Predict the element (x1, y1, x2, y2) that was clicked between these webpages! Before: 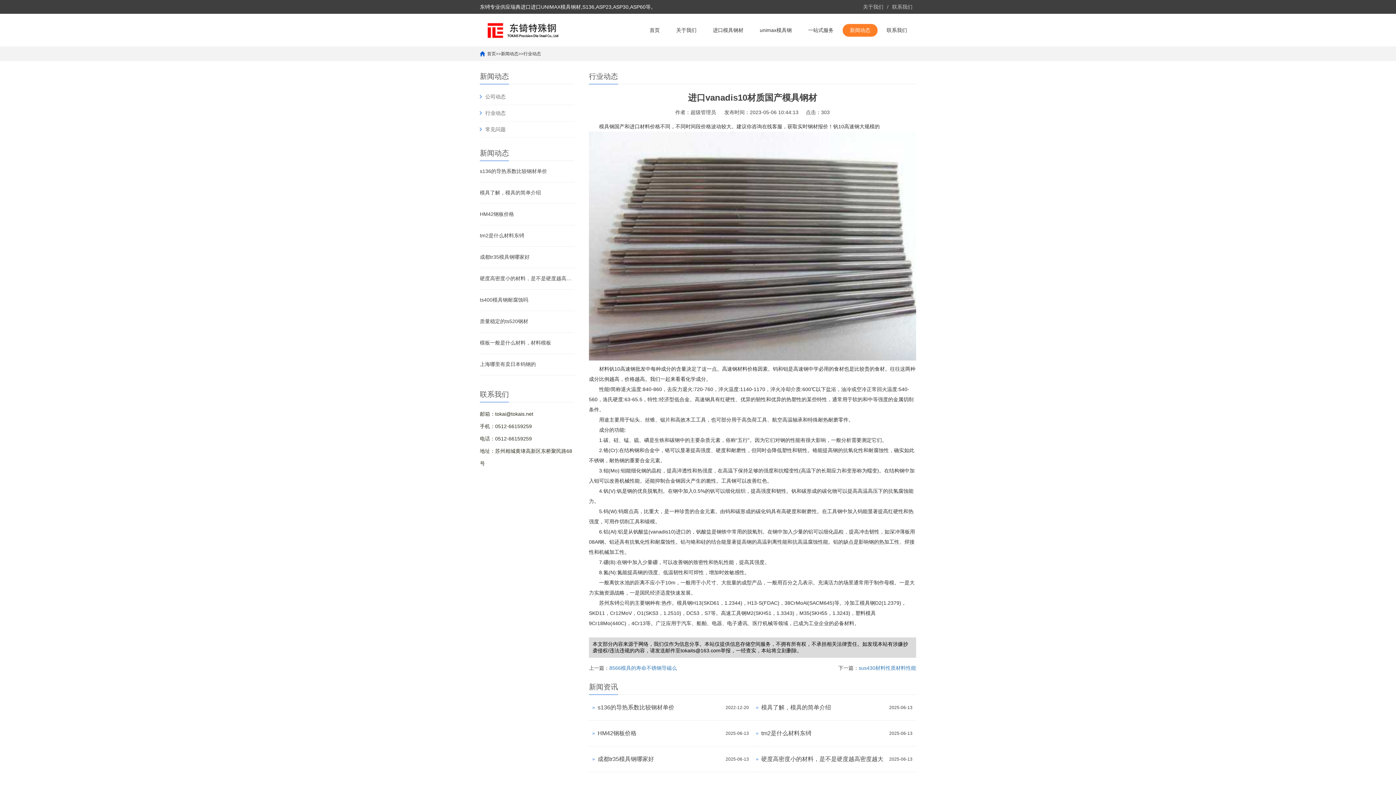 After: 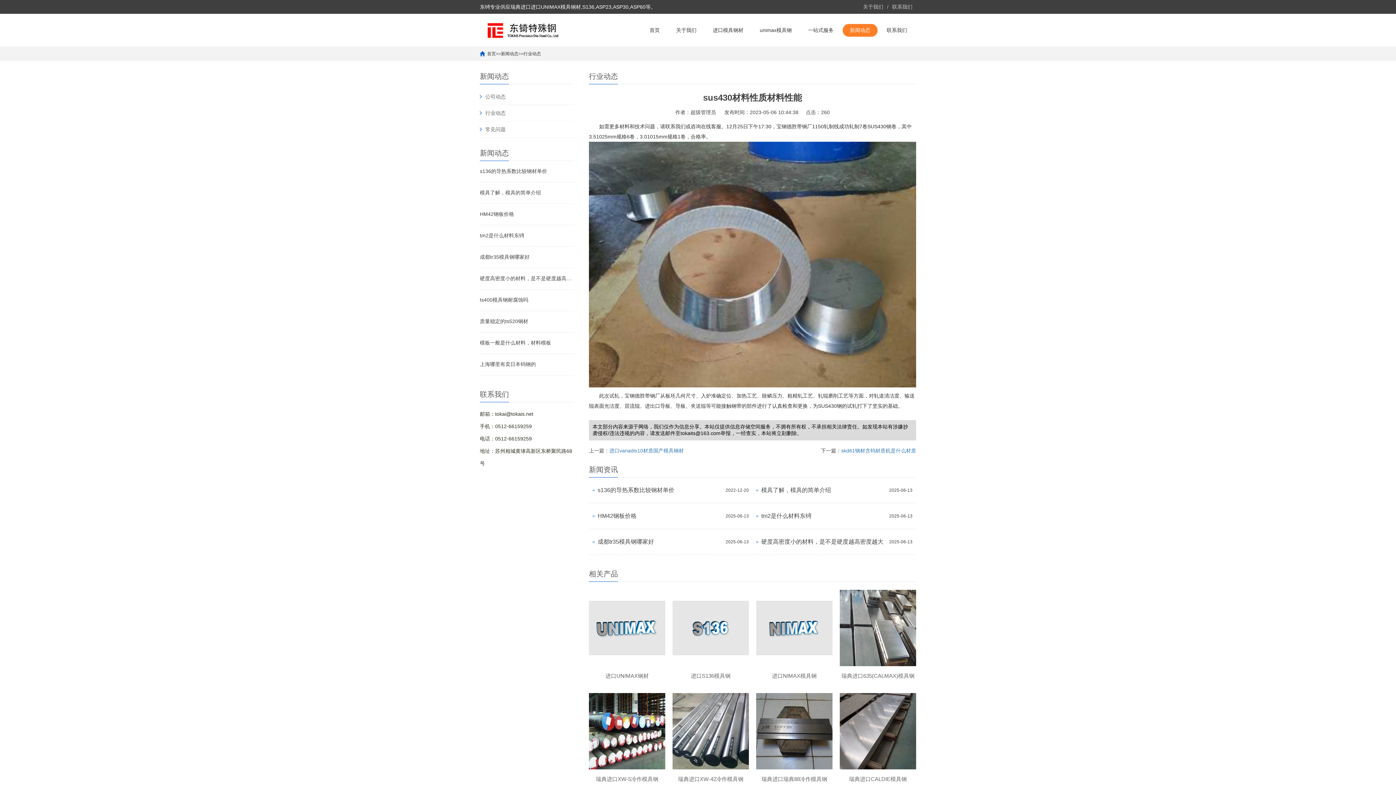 Action: label: sus430材料性质材料性能 bbox: (858, 665, 916, 671)